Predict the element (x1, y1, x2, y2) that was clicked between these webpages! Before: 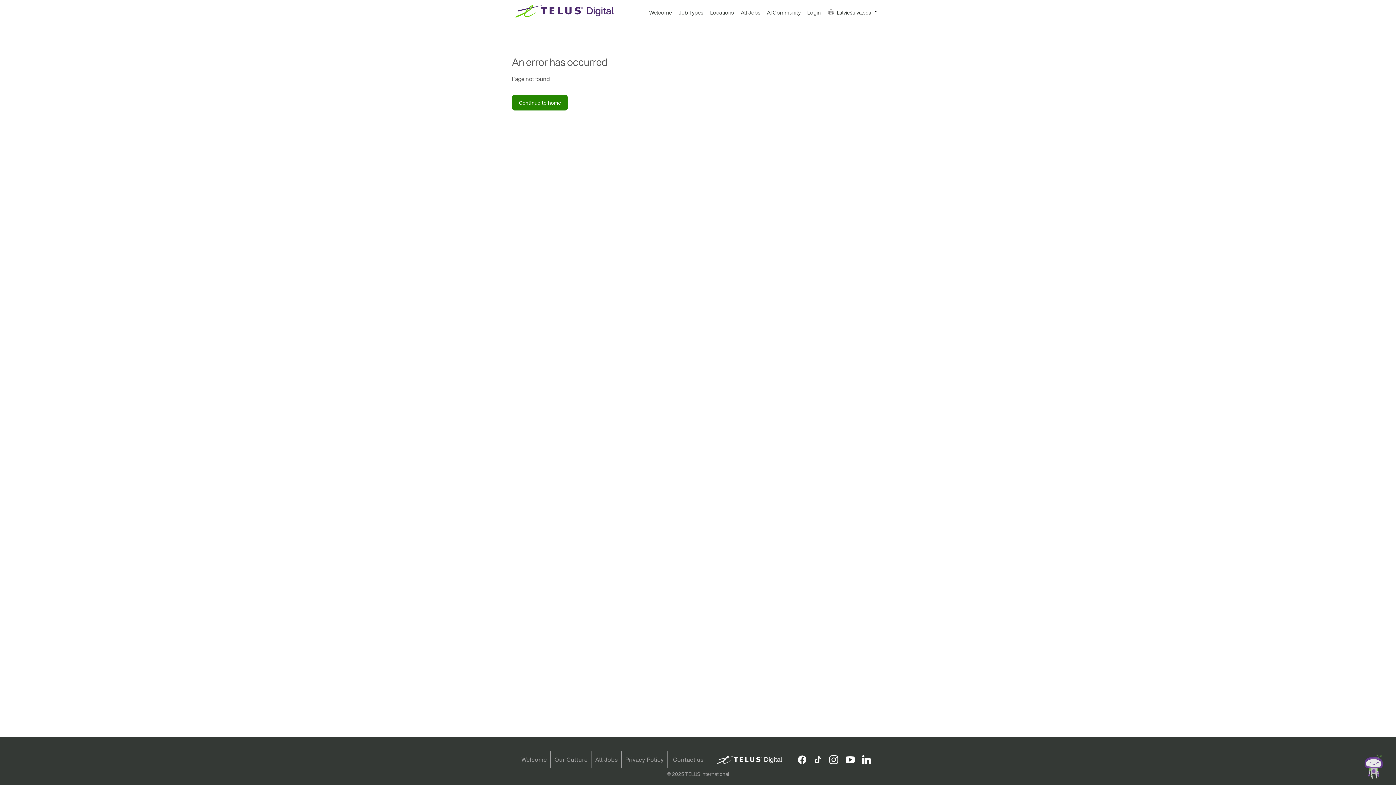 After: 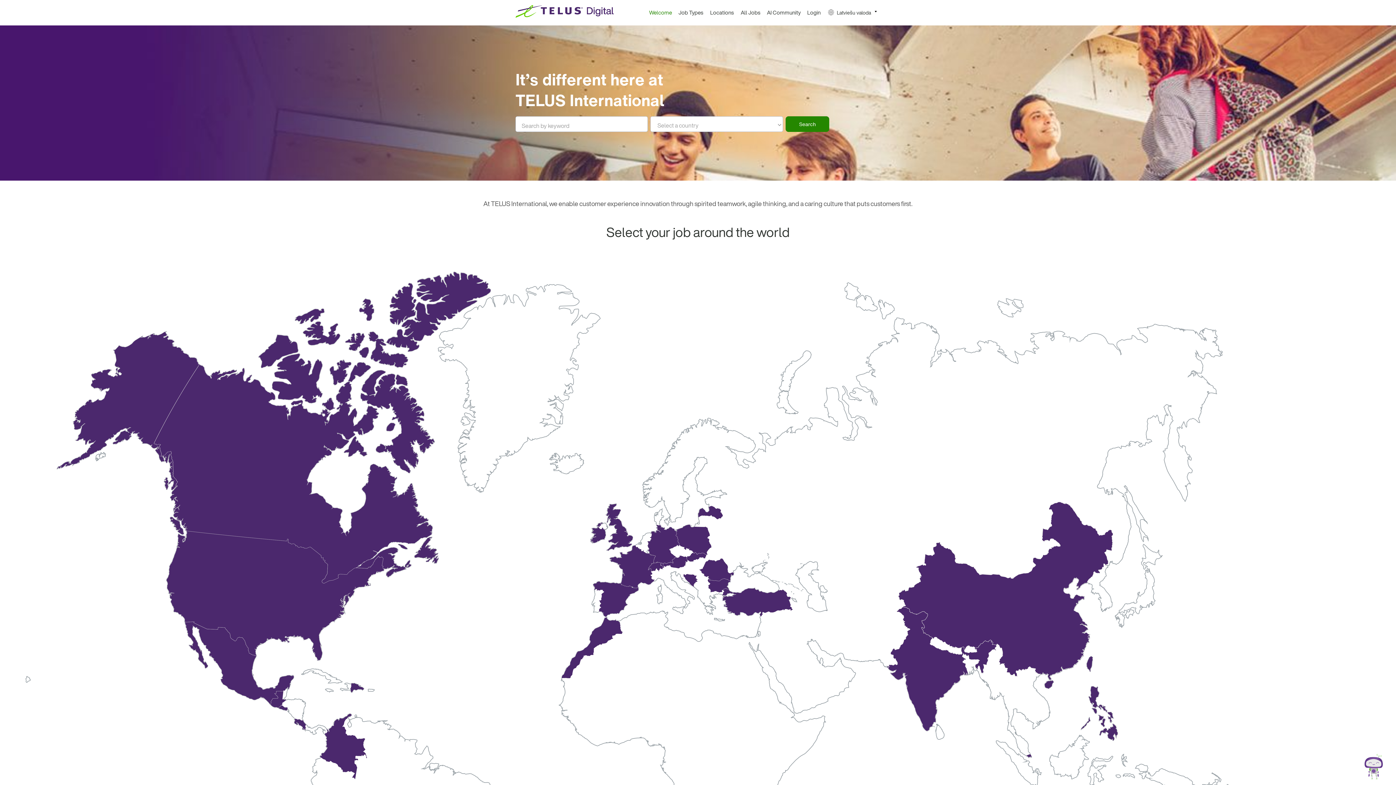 Action: label: Welcome bbox: (644, 6, 672, 25)